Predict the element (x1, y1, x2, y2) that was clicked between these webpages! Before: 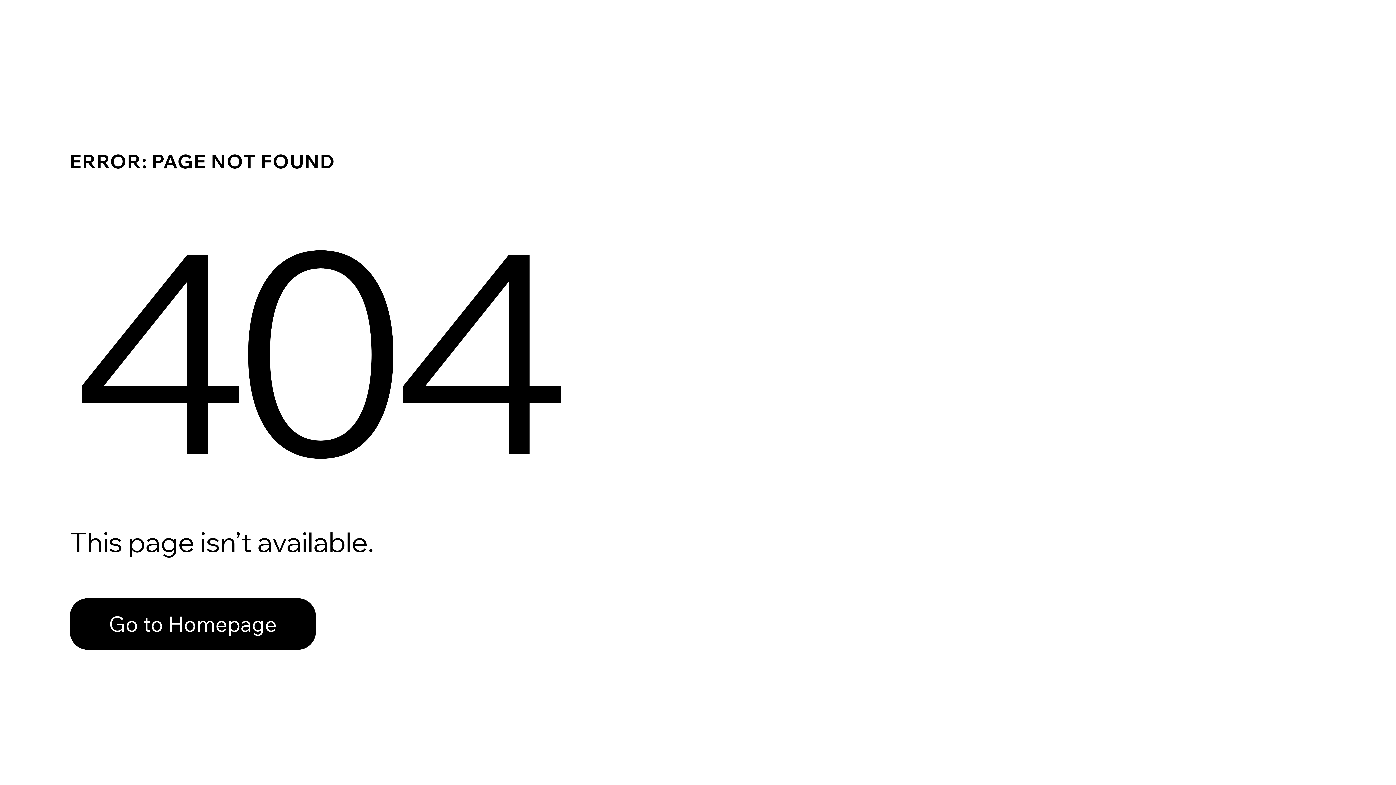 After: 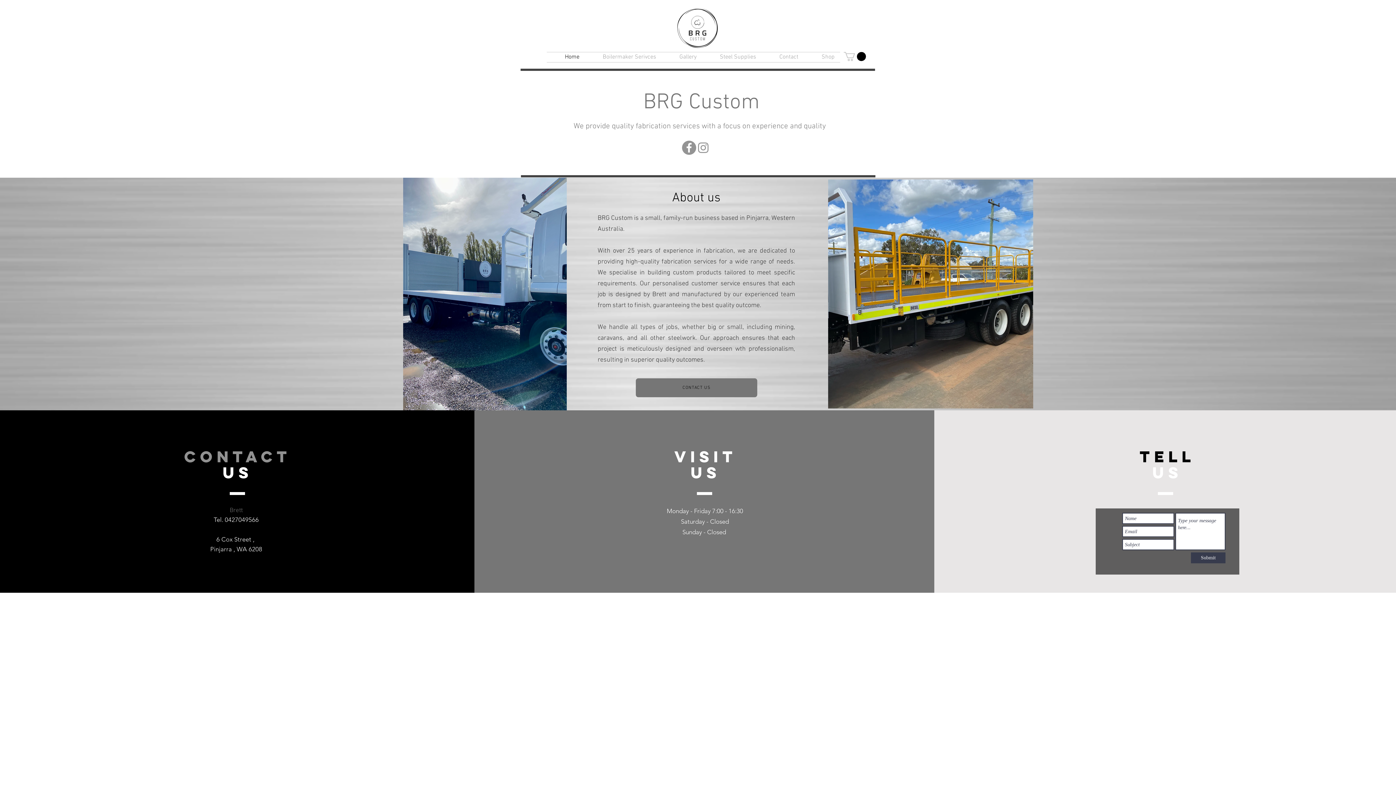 Action: label: Go to Homepage bbox: (69, 598, 316, 650)